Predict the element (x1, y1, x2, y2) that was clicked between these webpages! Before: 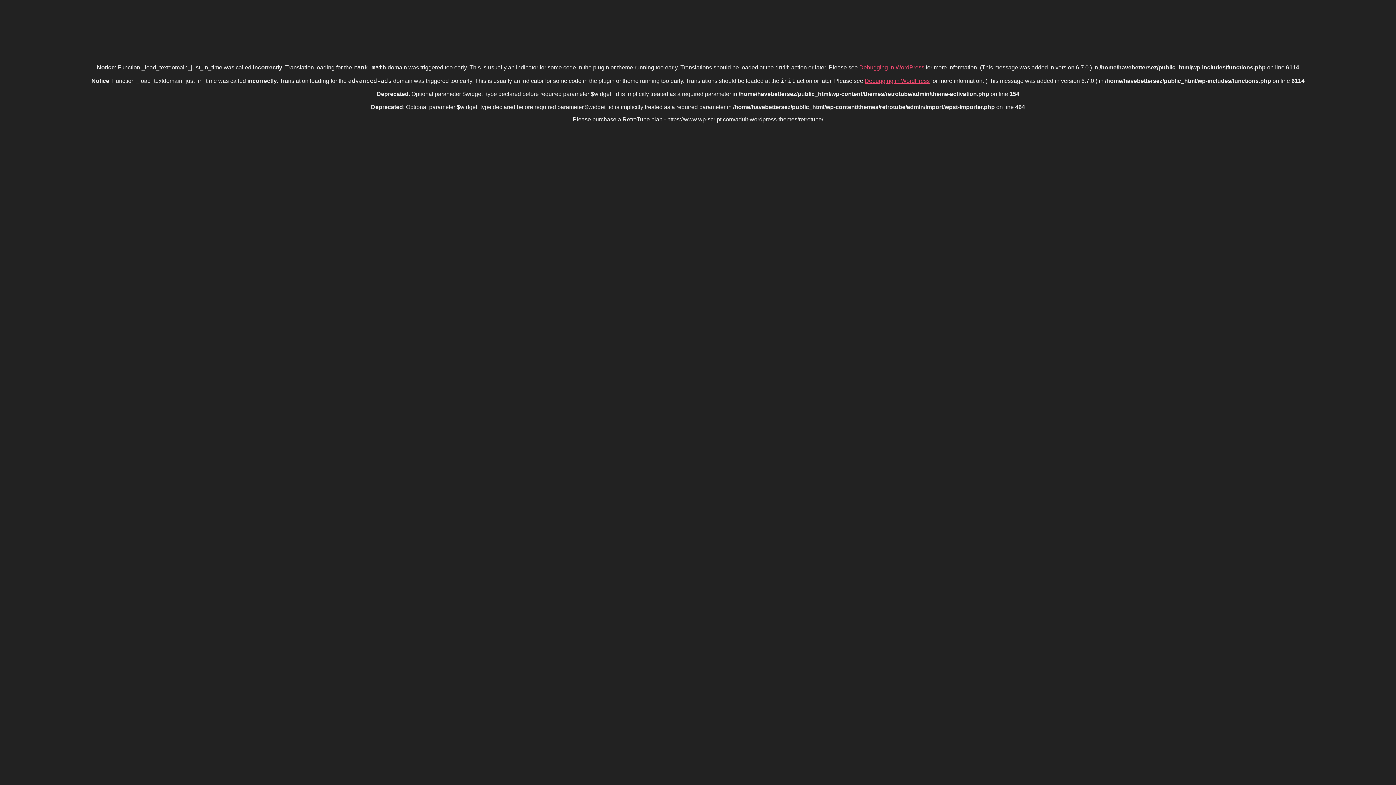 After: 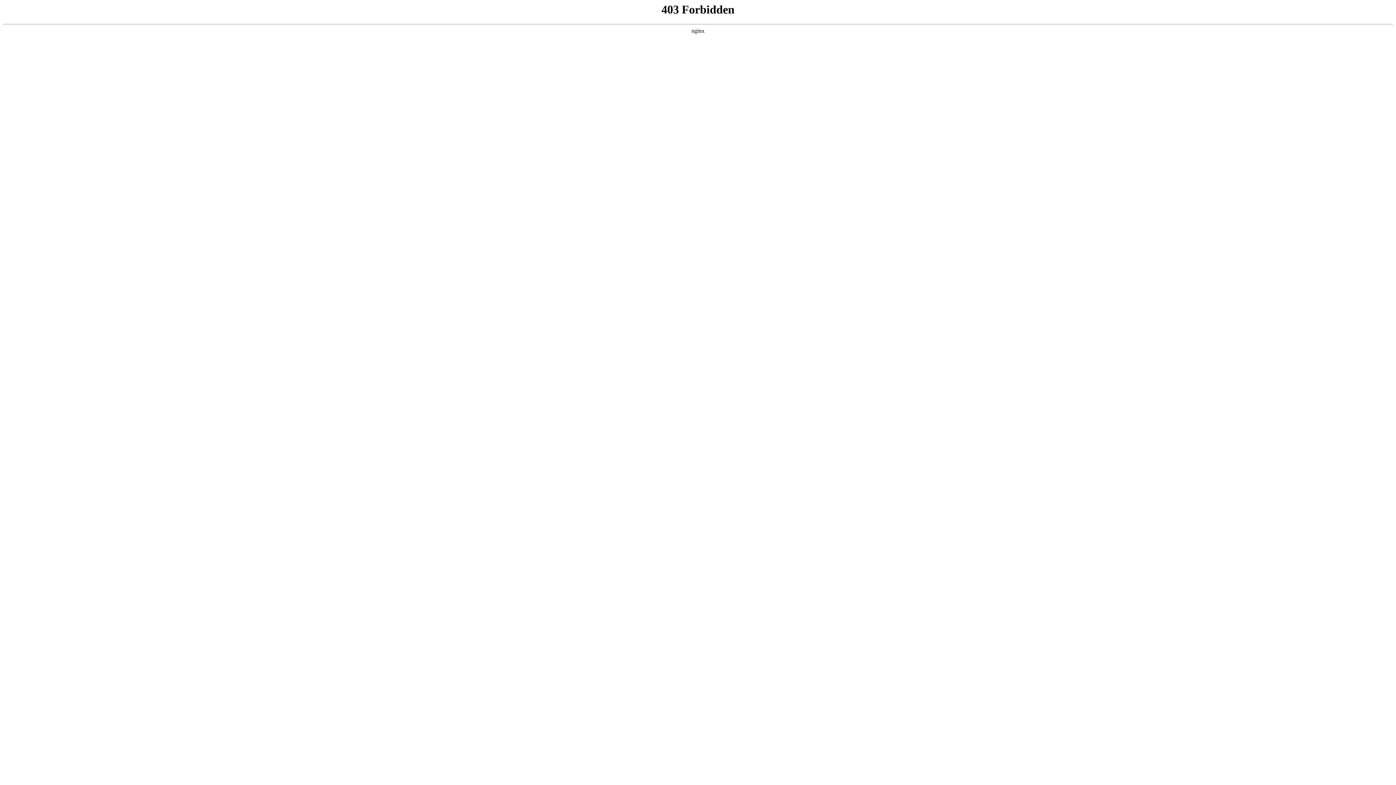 Action: bbox: (859, 64, 924, 70) label: Debugging in WordPress